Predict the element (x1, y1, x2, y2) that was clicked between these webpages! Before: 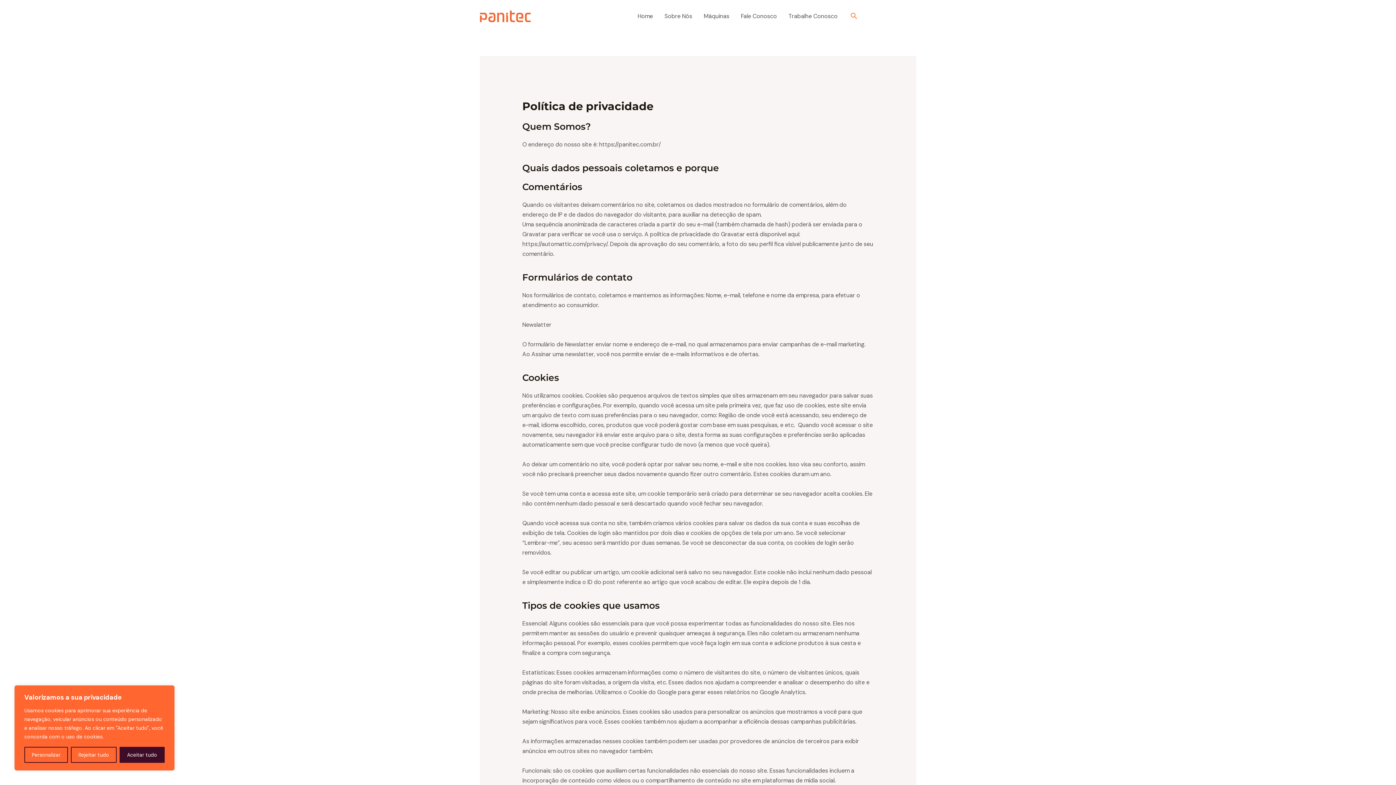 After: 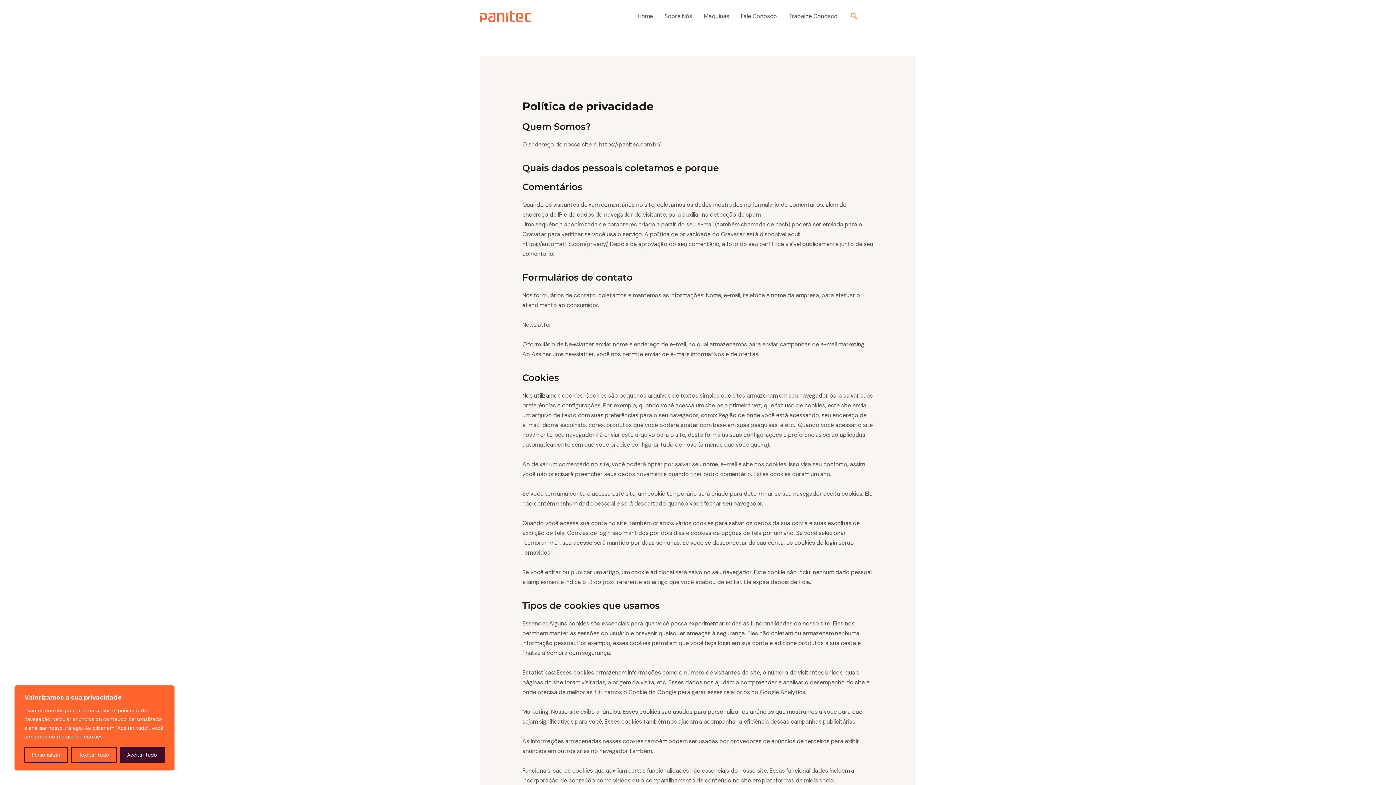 Action: bbox: (865, 13, 872, 20) label: Facebook